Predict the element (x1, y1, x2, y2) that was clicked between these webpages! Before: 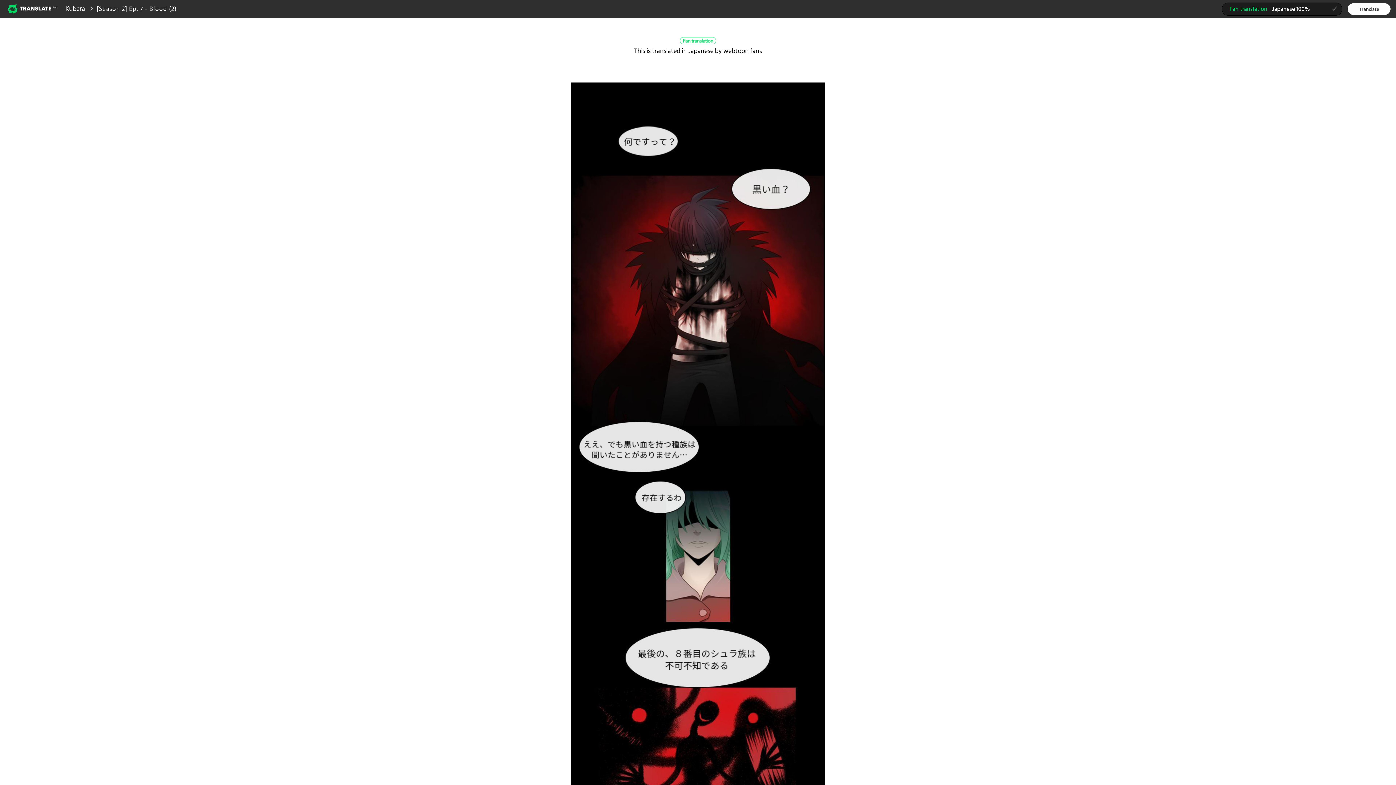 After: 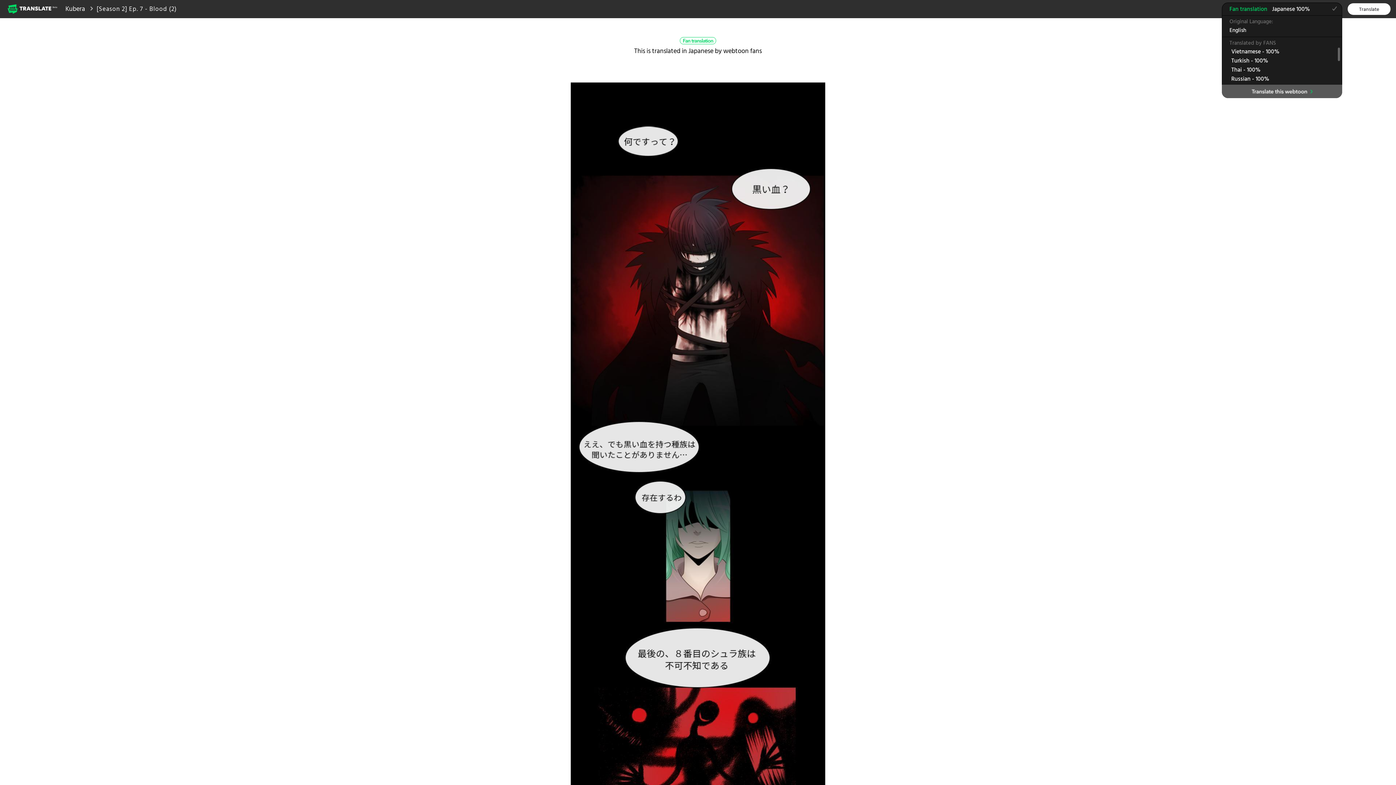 Action: label: Fan translationJapanese 100%
(selected) bbox: (1222, 2, 1342, 15)